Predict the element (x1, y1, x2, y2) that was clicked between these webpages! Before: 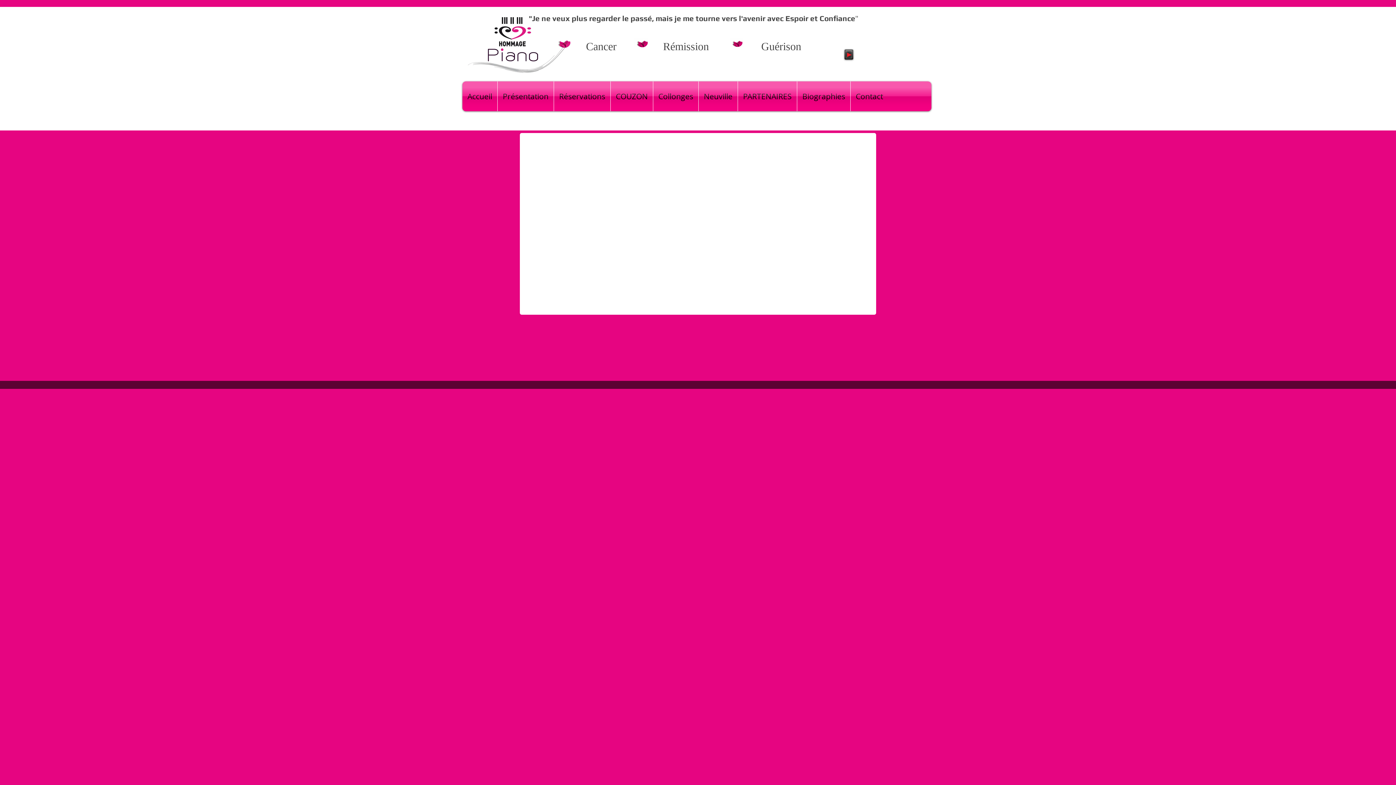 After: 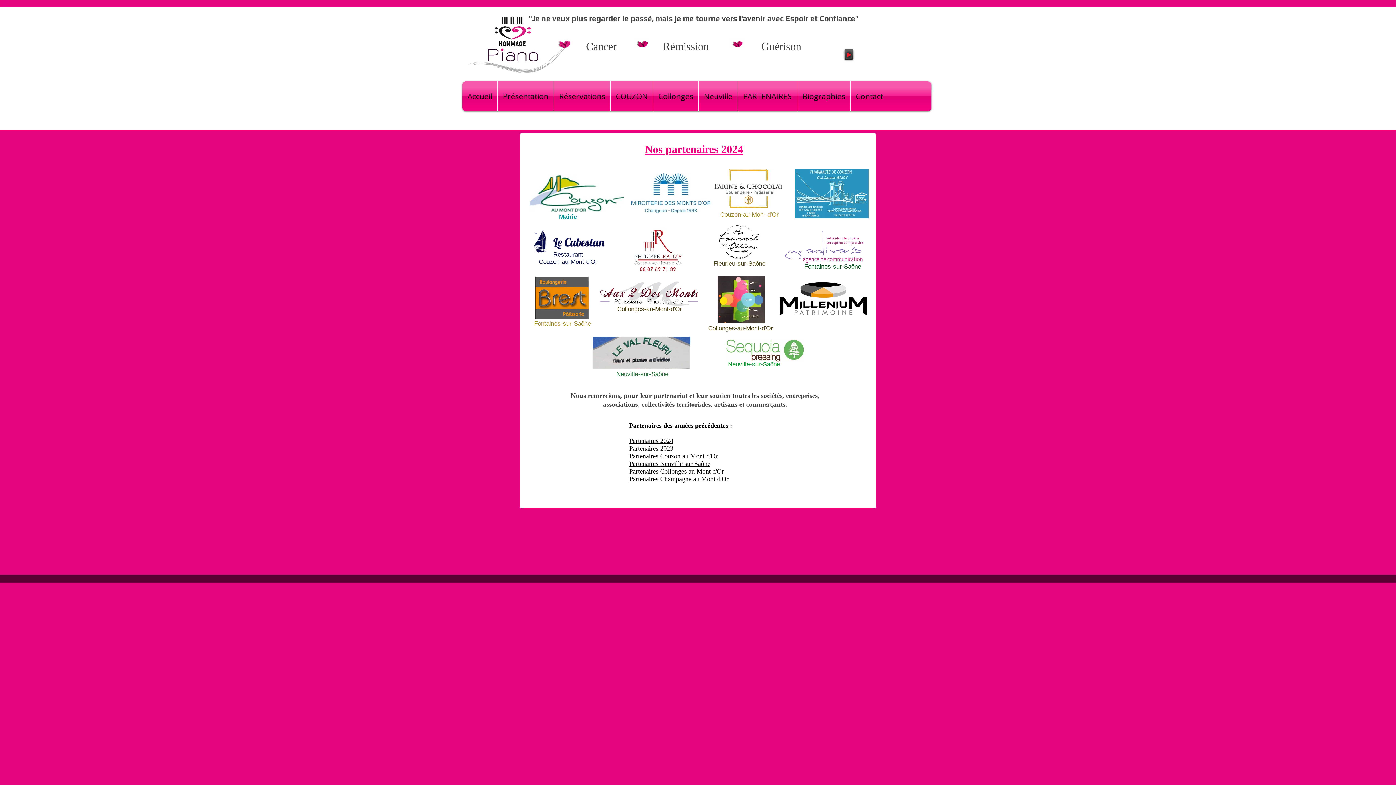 Action: bbox: (738, 81, 797, 111) label: PARTENAIRES